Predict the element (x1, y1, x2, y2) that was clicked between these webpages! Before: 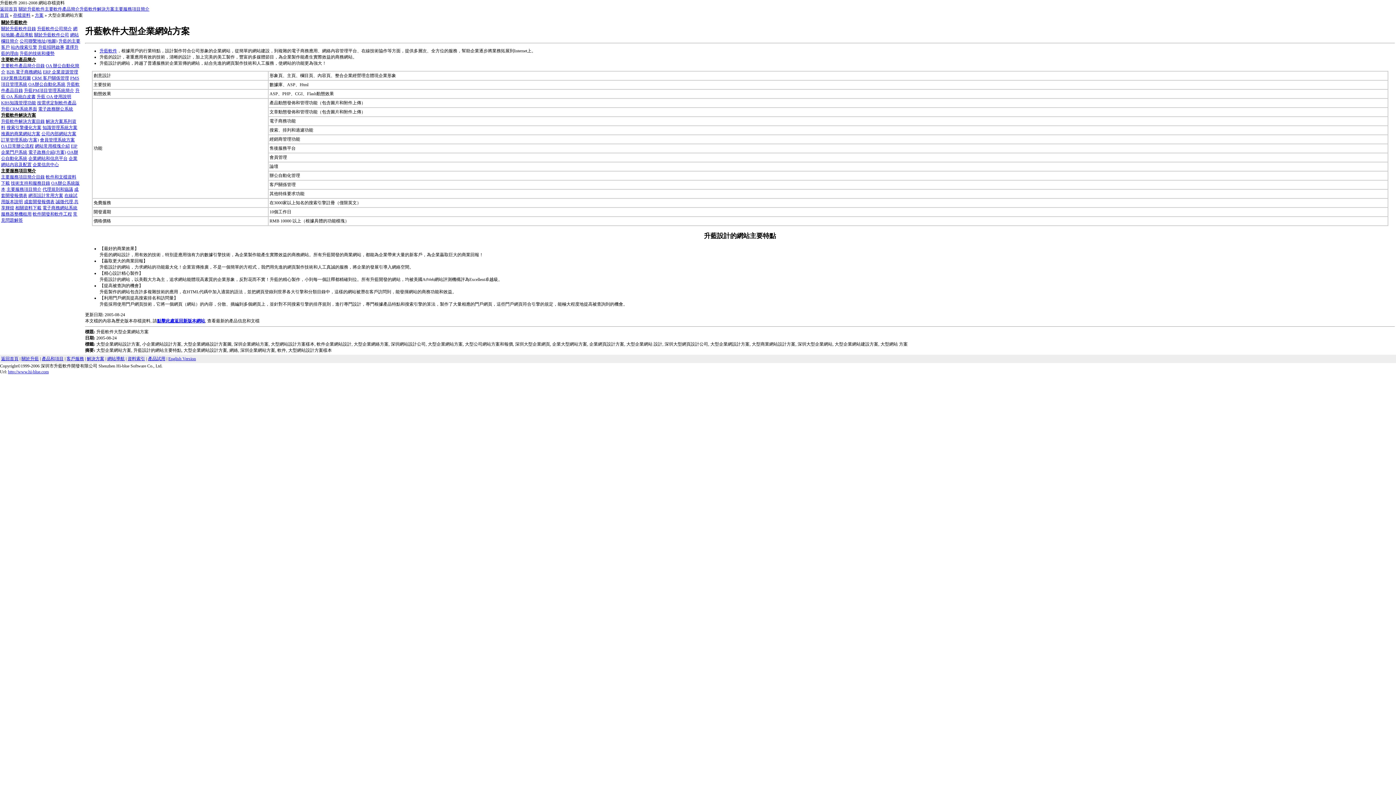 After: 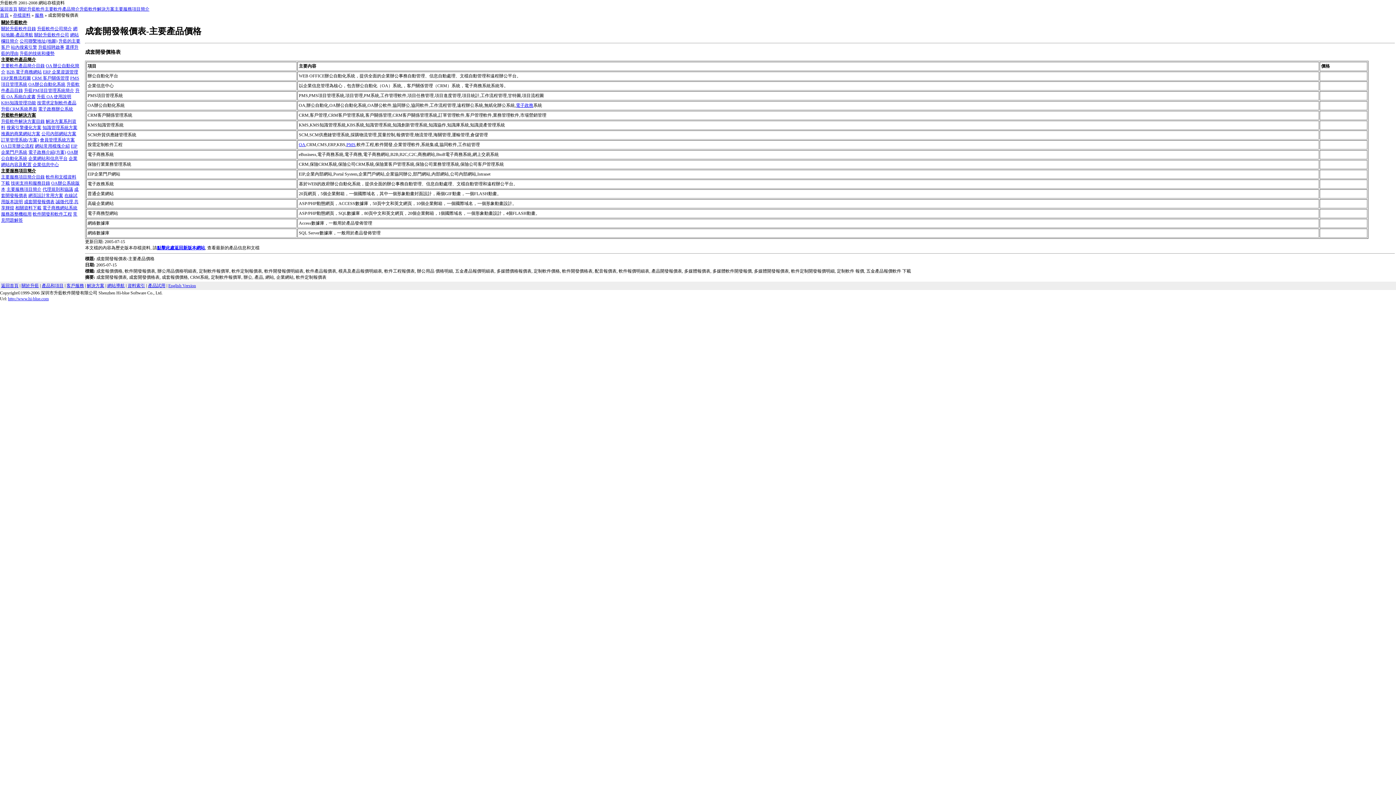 Action: bbox: (24, 199, 54, 204) label: 成套開發報價表